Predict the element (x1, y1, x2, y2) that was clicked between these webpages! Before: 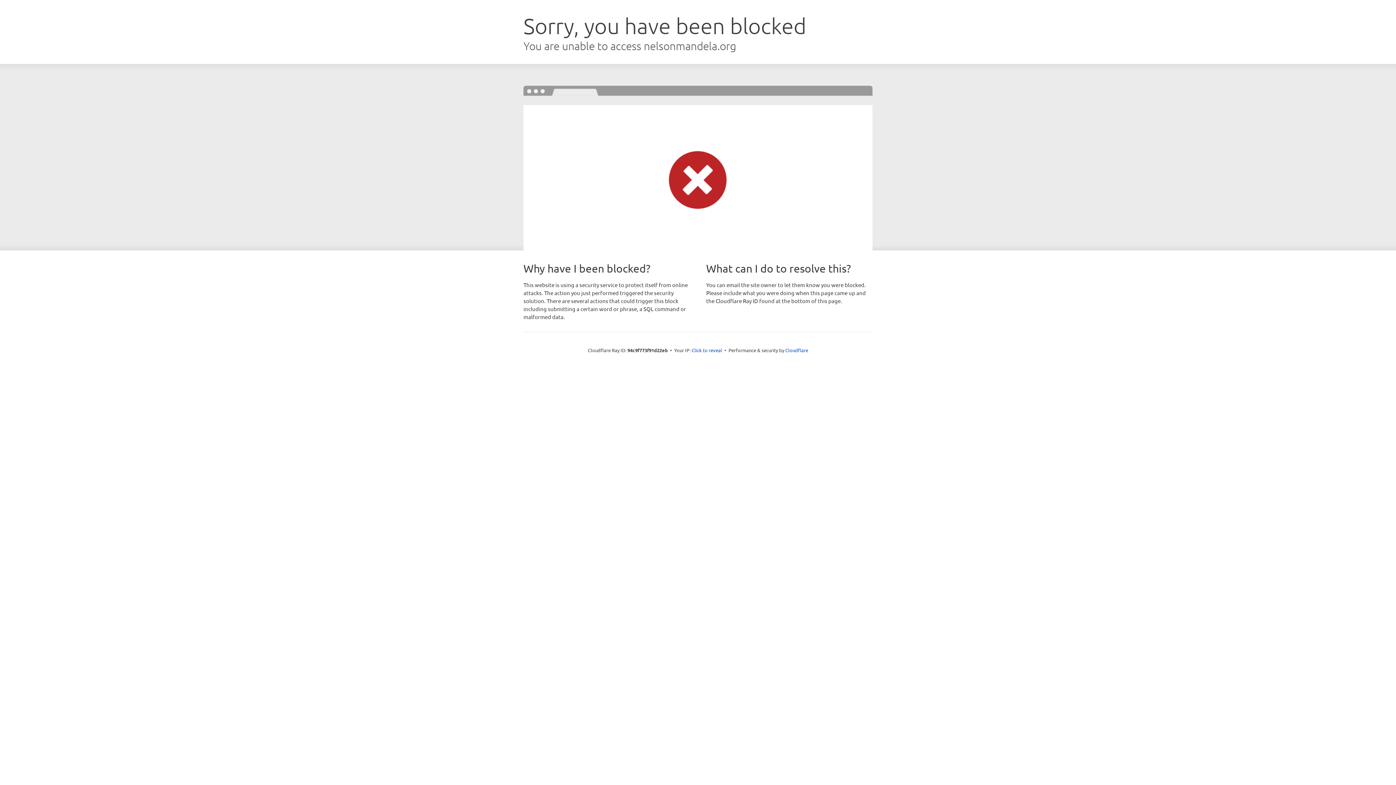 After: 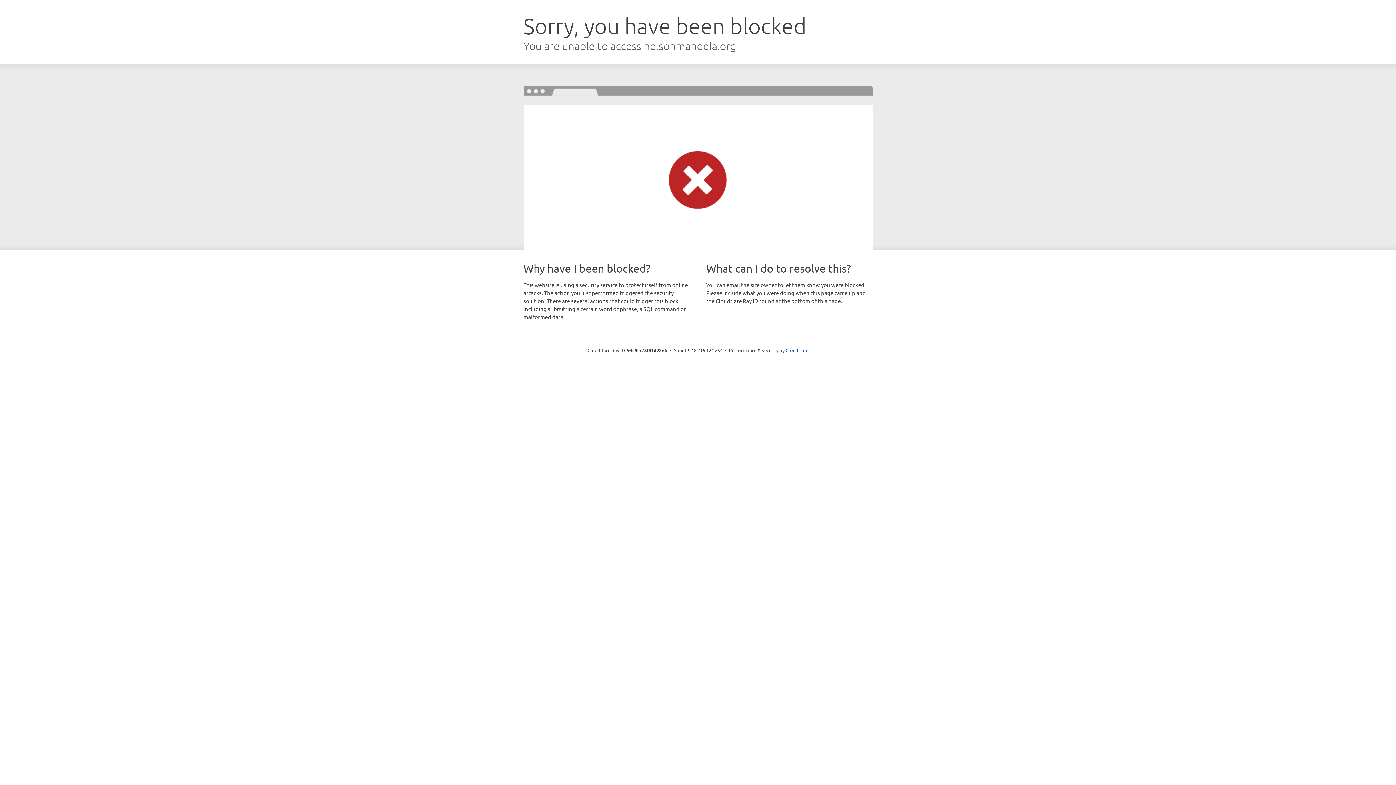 Action: bbox: (691, 346, 722, 353) label: Click to reveal